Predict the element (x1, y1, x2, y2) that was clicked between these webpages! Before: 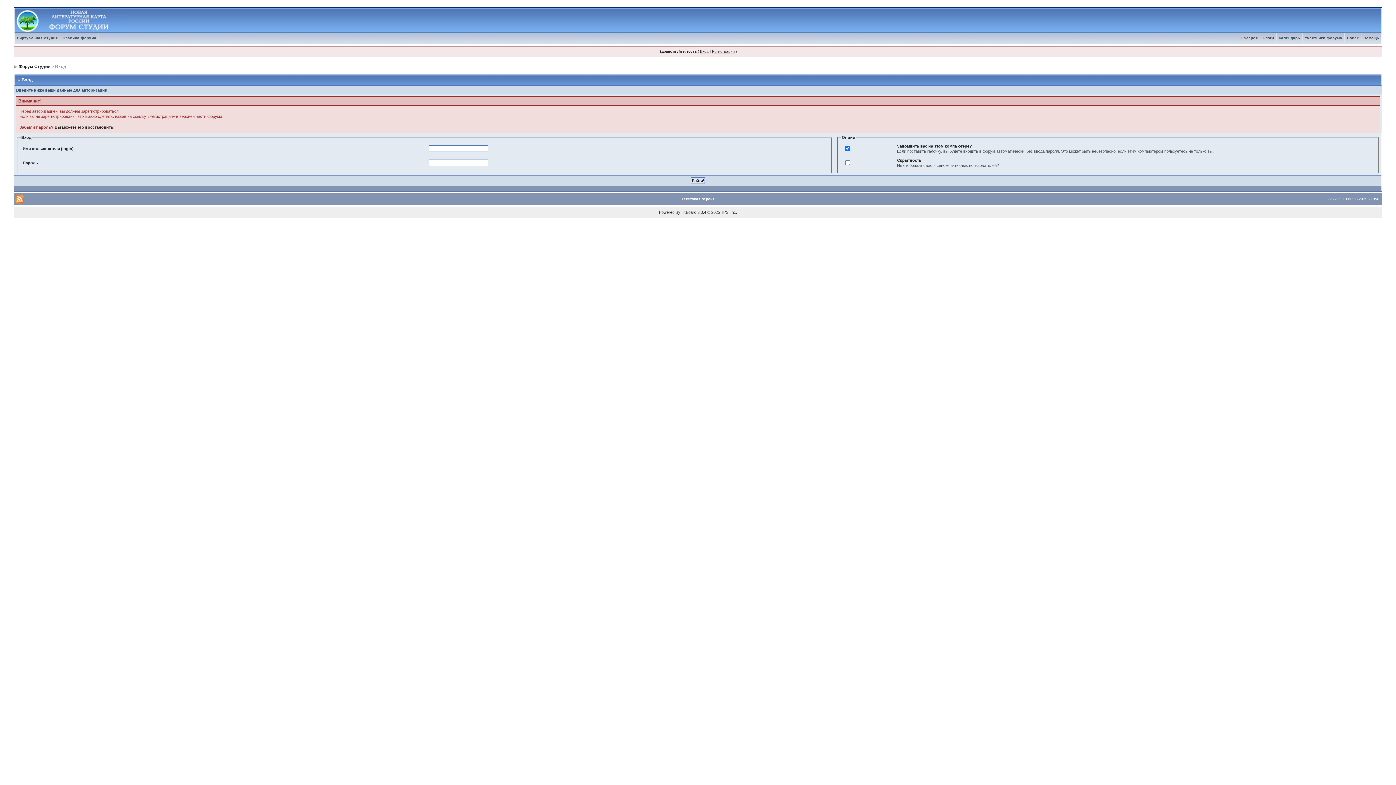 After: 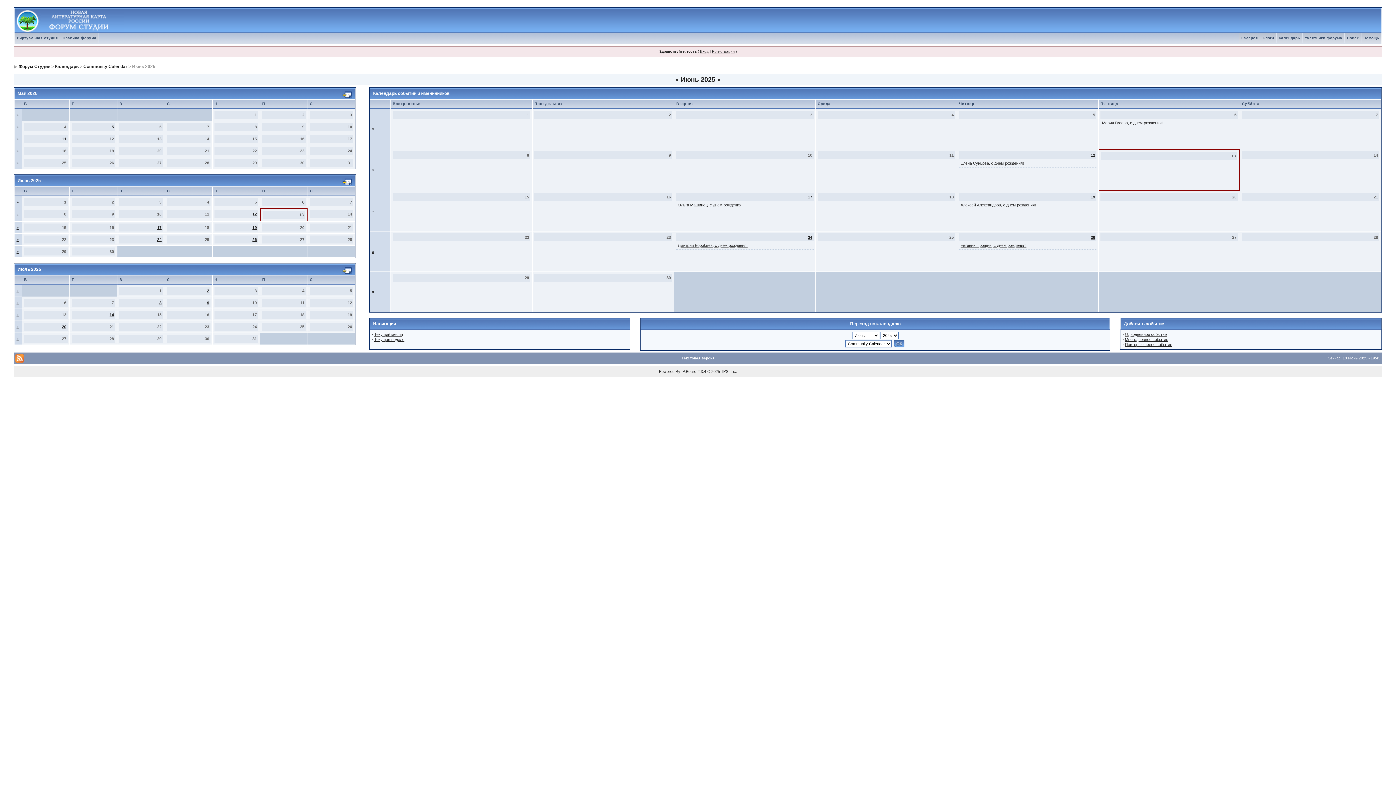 Action: label: Календарь bbox: (1276, 36, 1302, 40)